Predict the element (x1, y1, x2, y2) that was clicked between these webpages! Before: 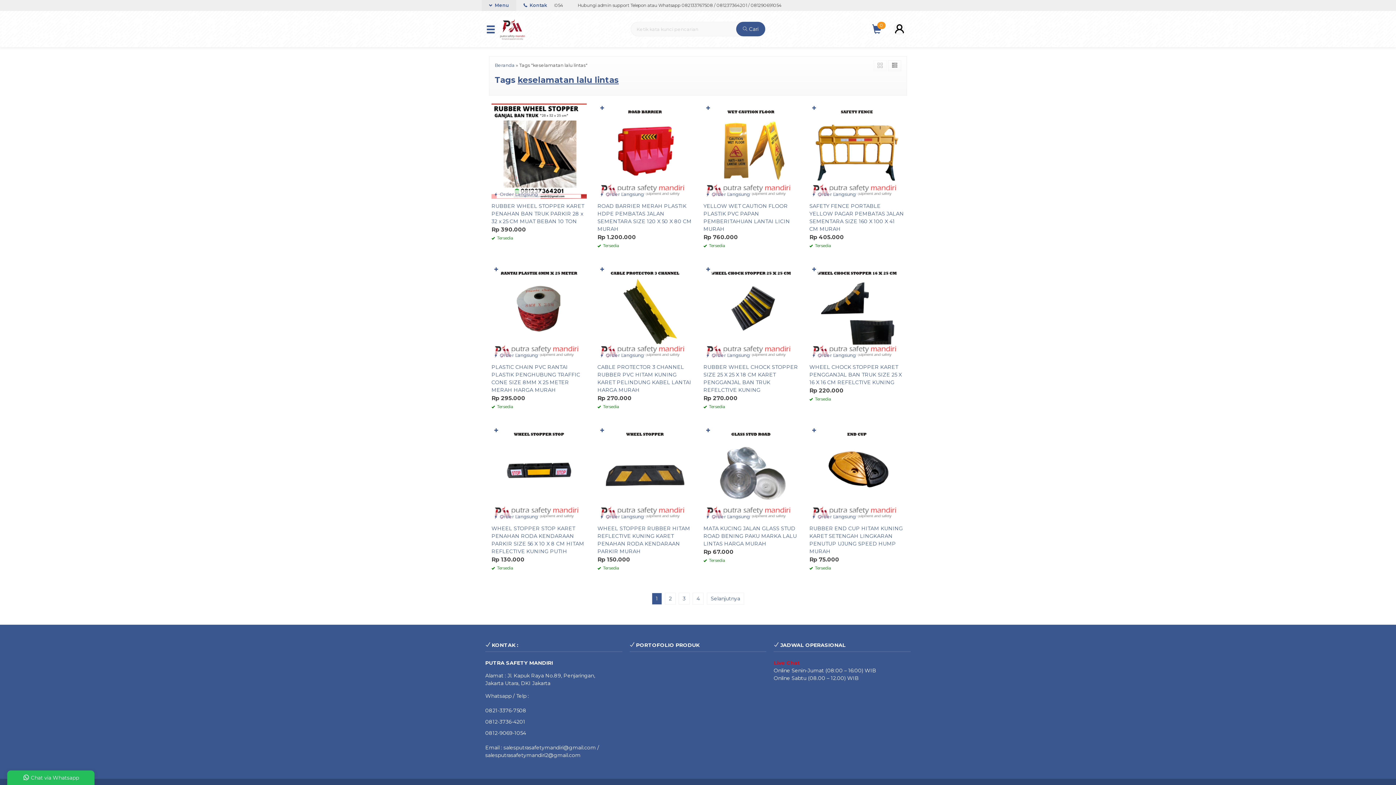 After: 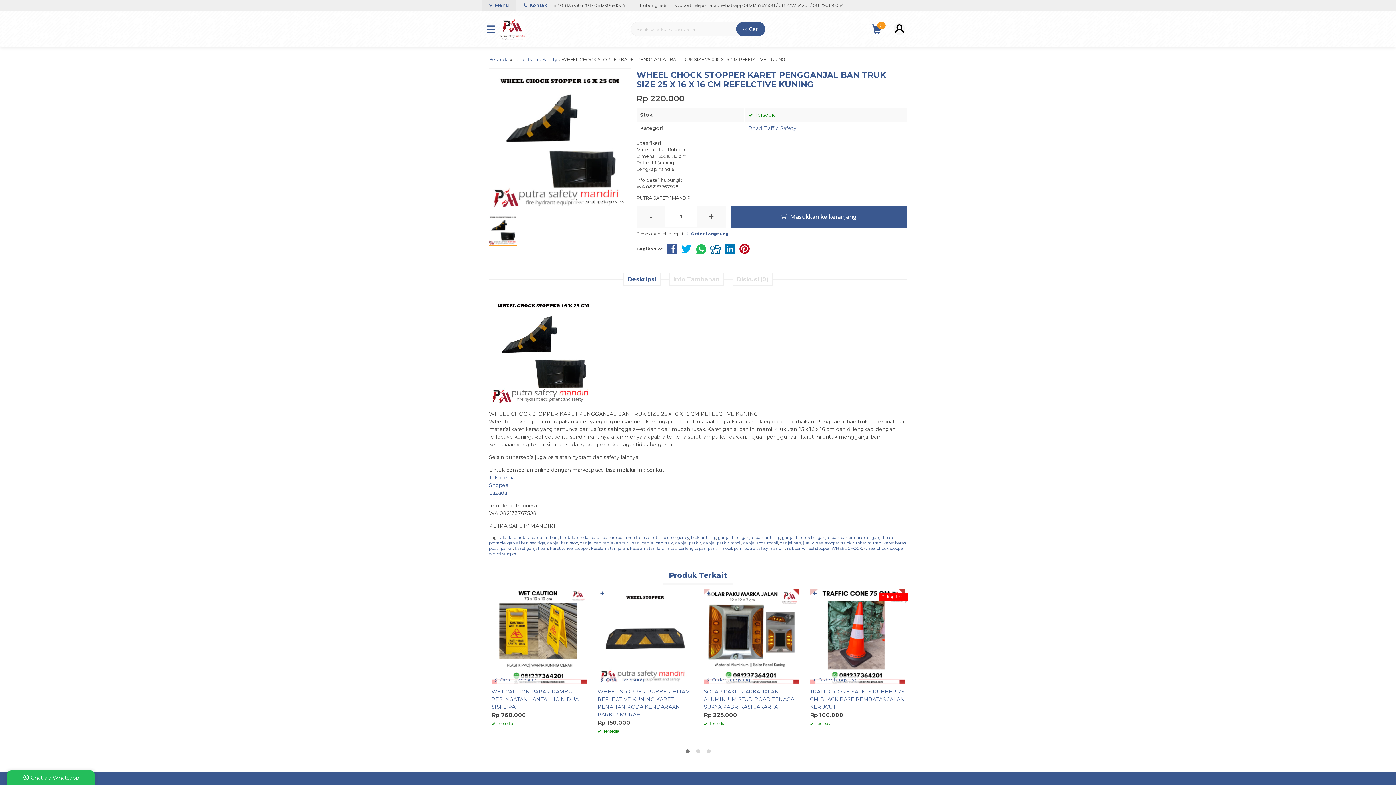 Action: bbox: (809, 308, 904, 315)